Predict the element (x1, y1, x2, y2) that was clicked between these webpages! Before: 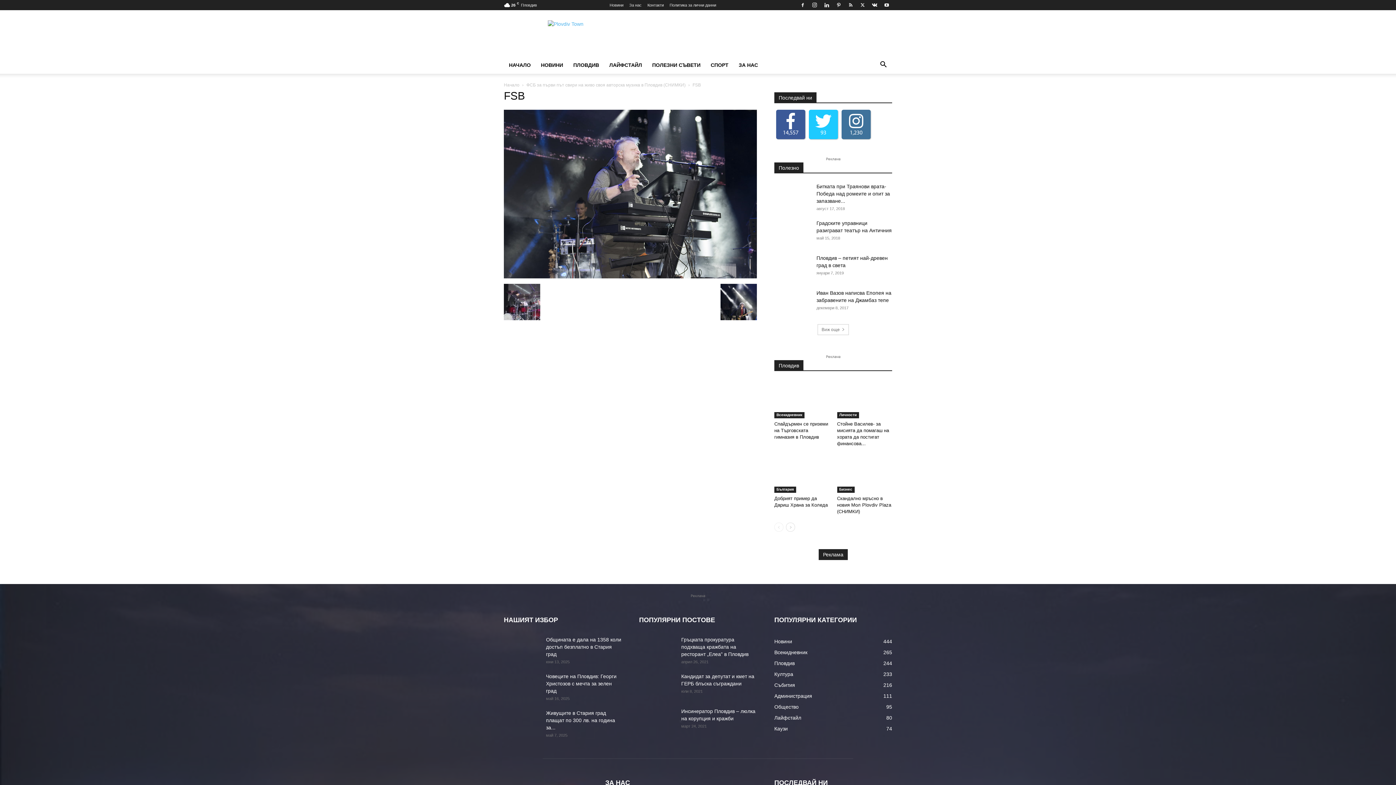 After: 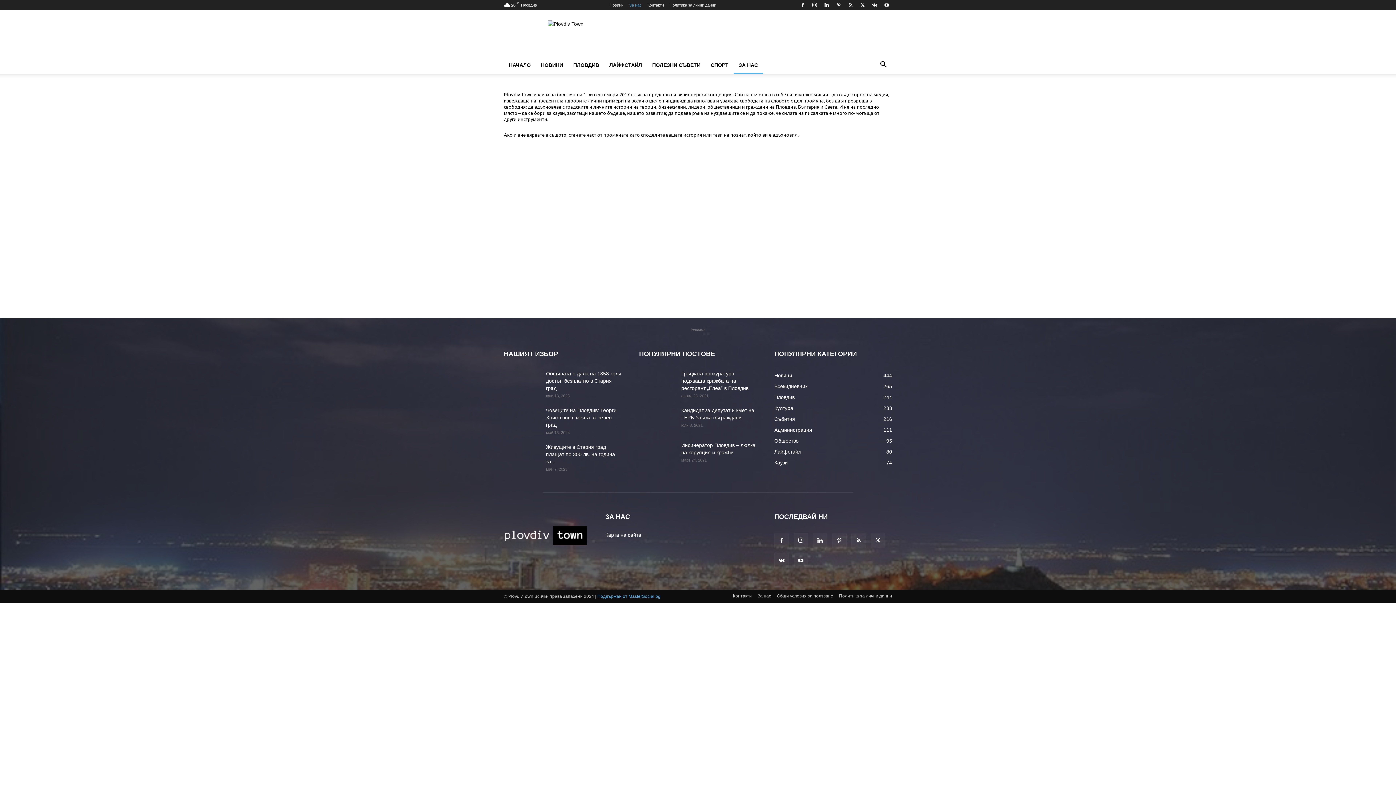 Action: bbox: (629, 2, 641, 7) label: За нас